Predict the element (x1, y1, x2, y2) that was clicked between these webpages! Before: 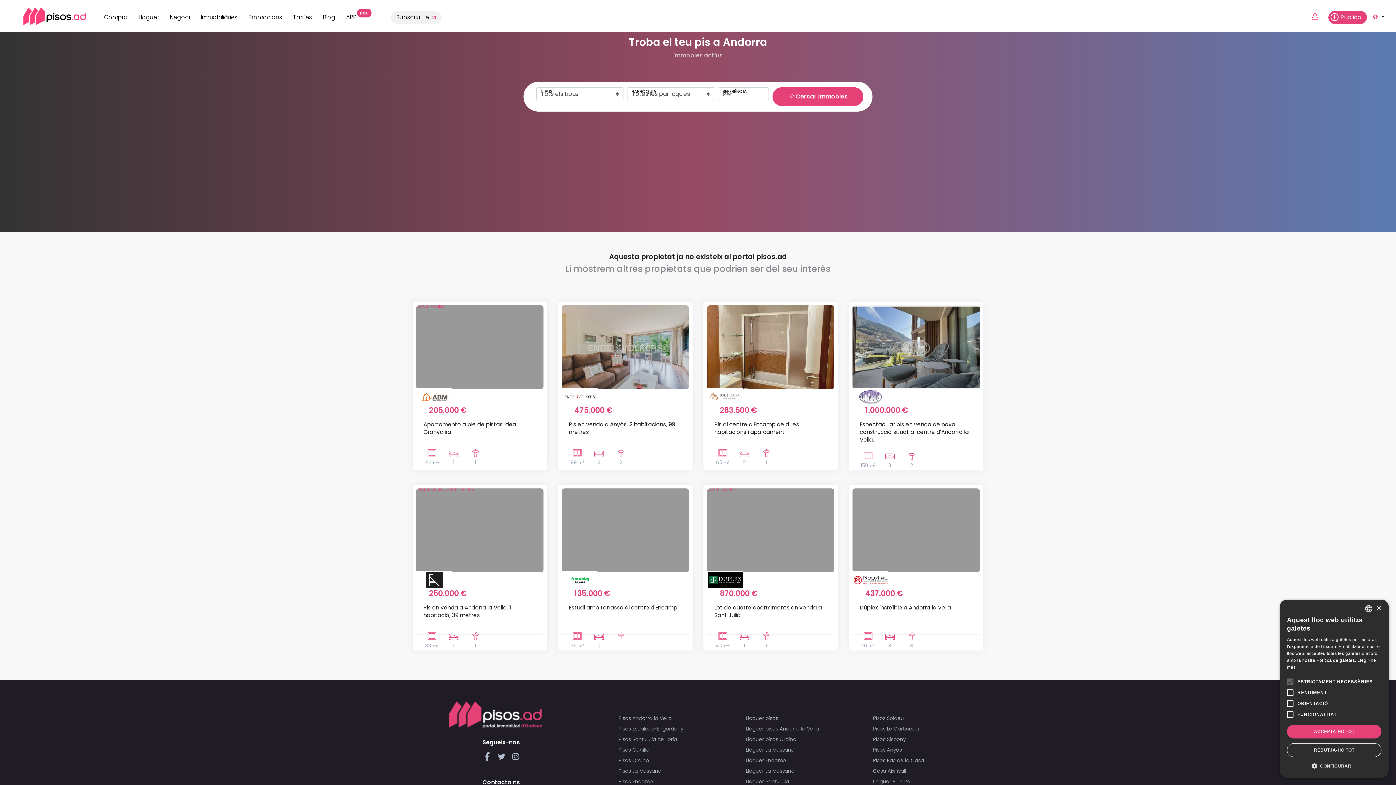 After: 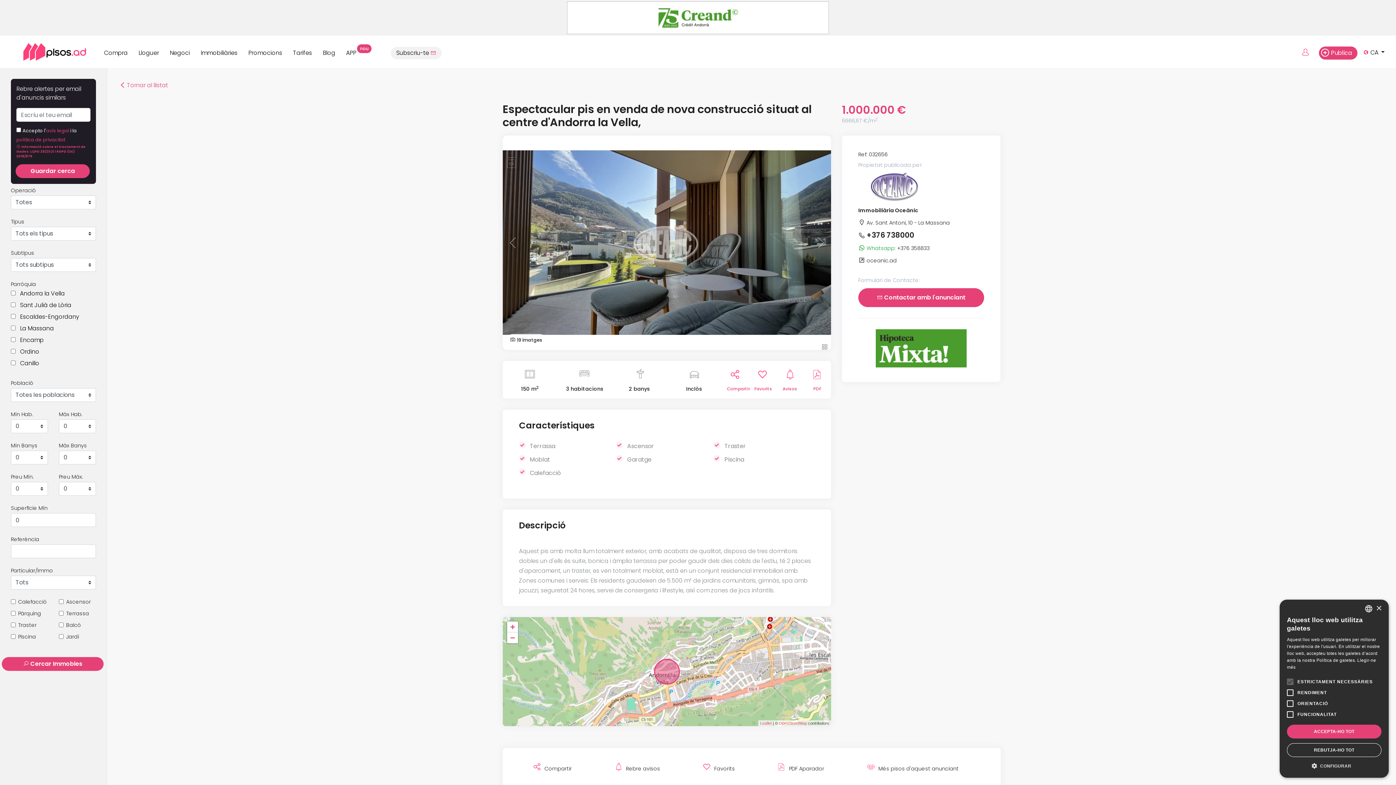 Action: bbox: (860, 420, 969, 443) label: Espectacular pis en venda de nova construcció situat al centre d'Andorra la Vella,